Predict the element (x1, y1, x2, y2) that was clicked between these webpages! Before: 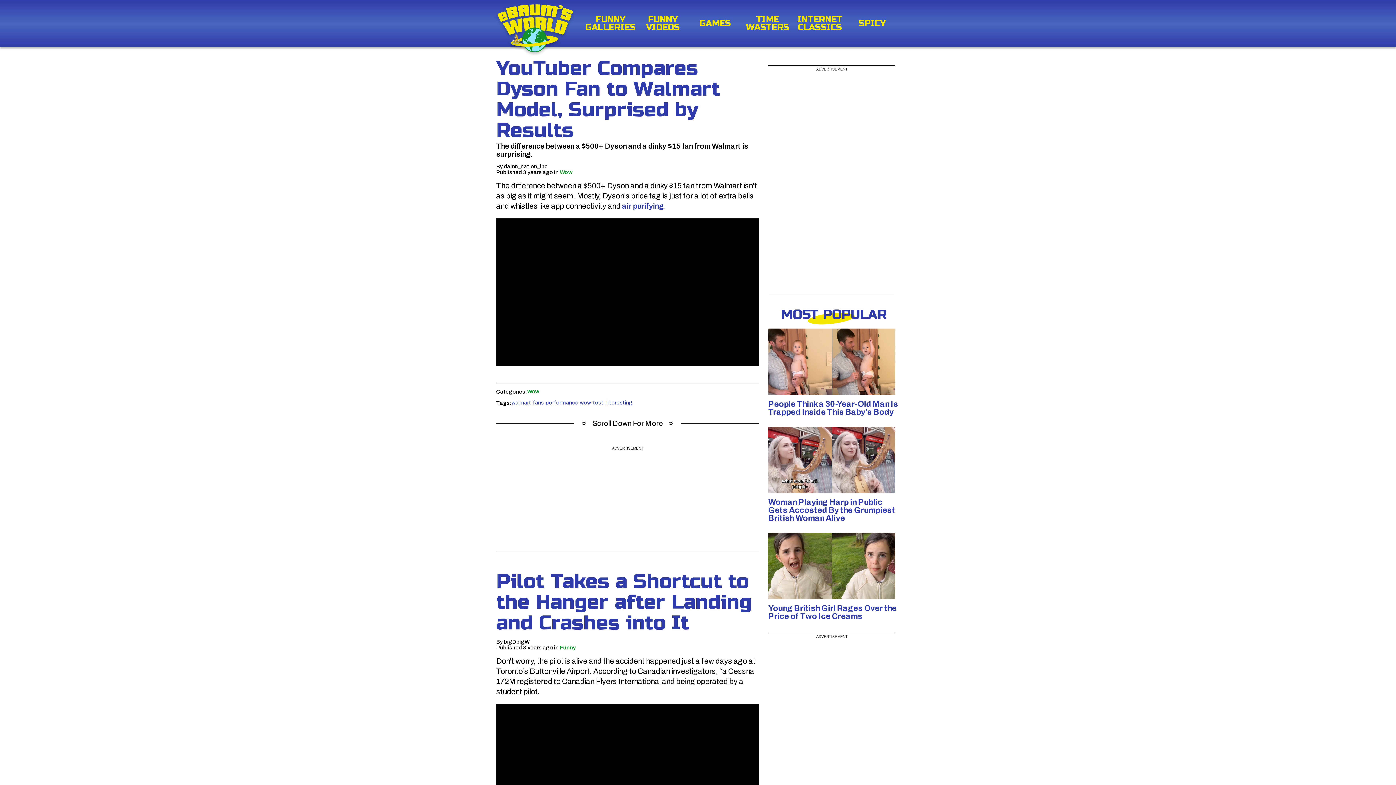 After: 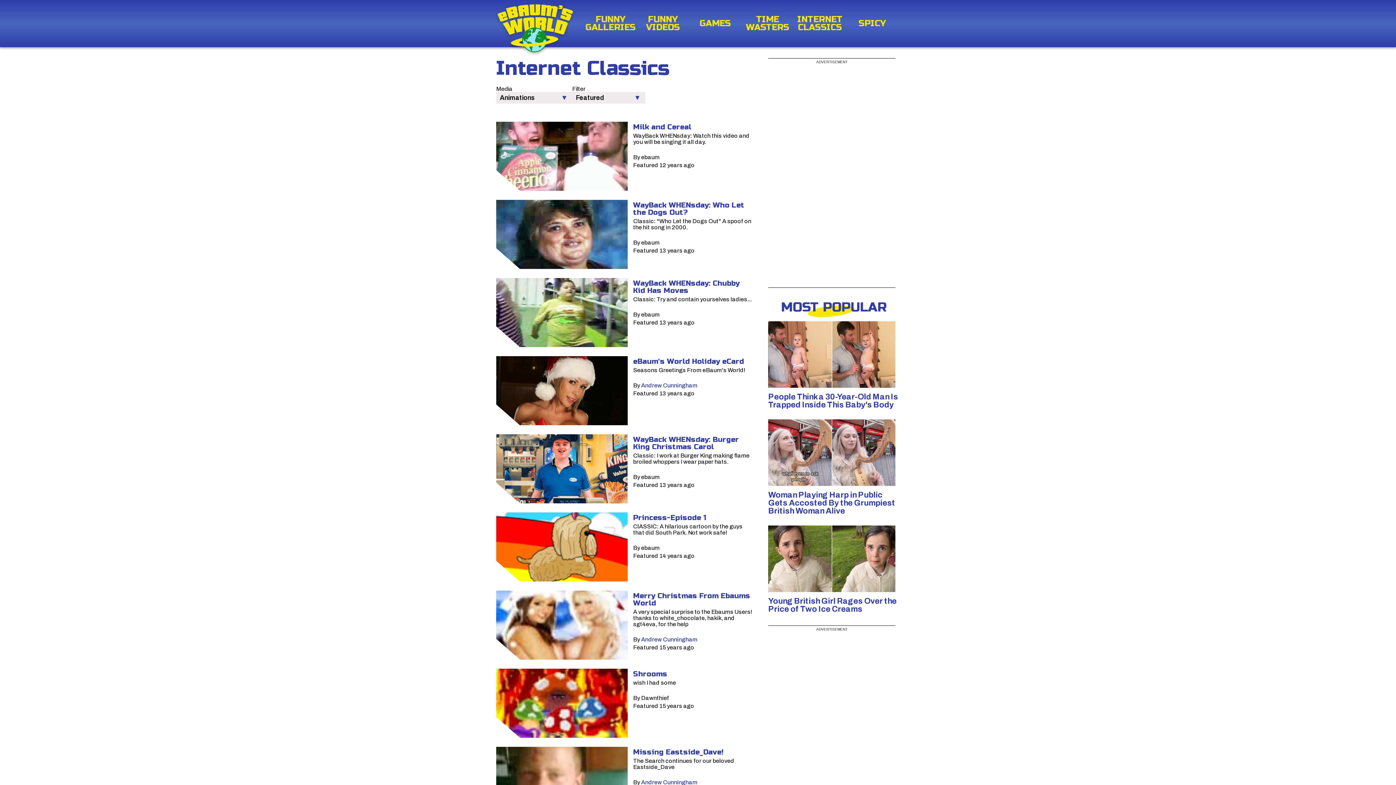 Action: label: INTERNET CLASSICS bbox: (794, 15, 846, 31)